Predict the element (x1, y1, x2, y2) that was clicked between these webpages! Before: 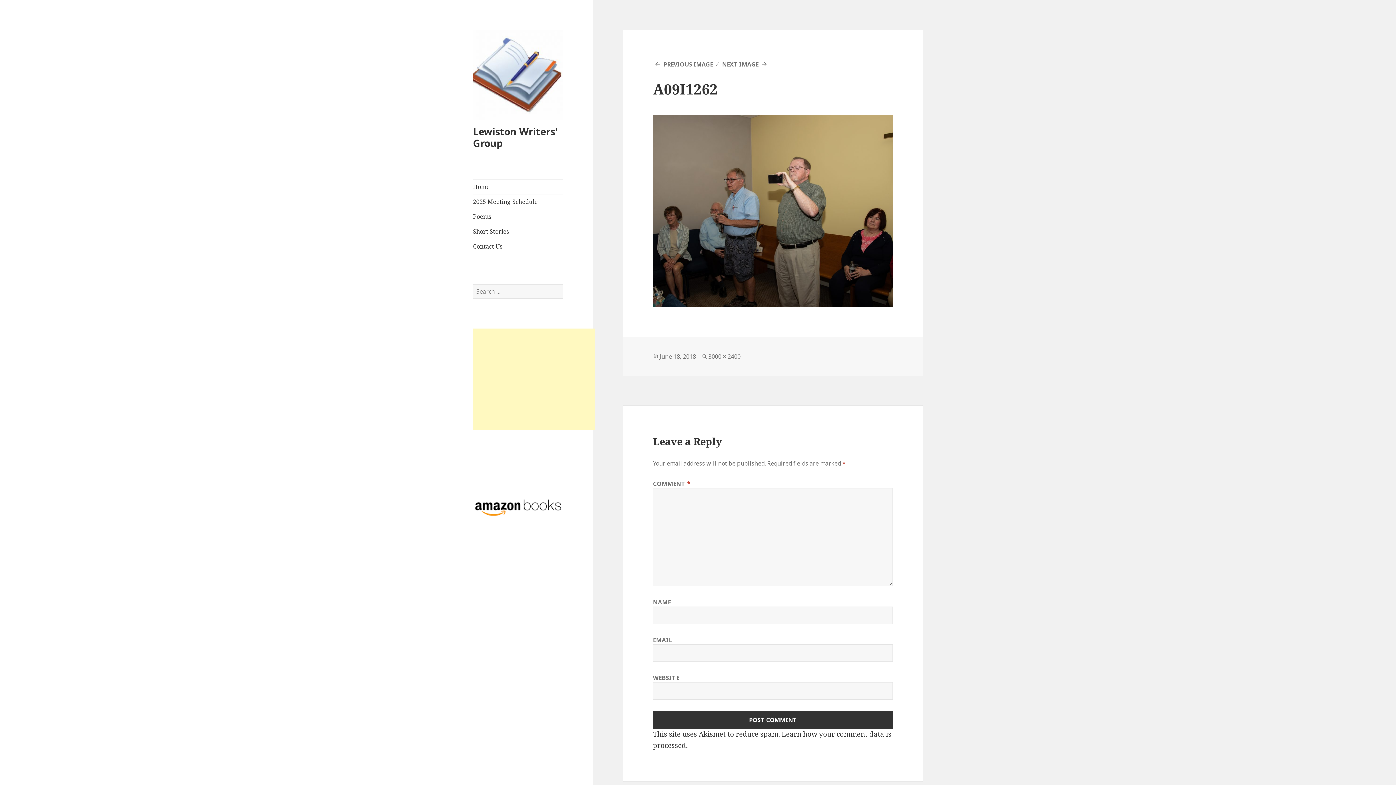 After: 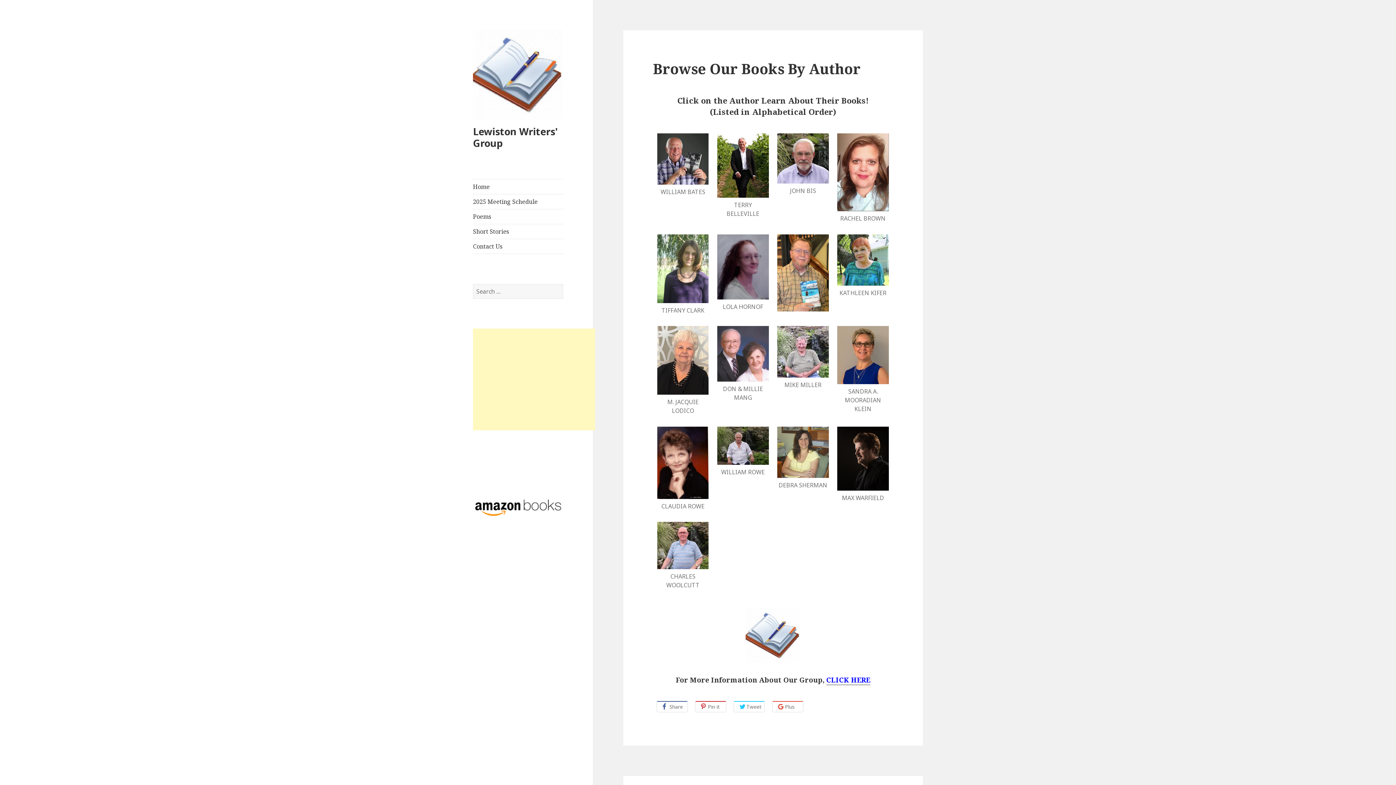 Action: bbox: (473, 179, 563, 194) label: Home